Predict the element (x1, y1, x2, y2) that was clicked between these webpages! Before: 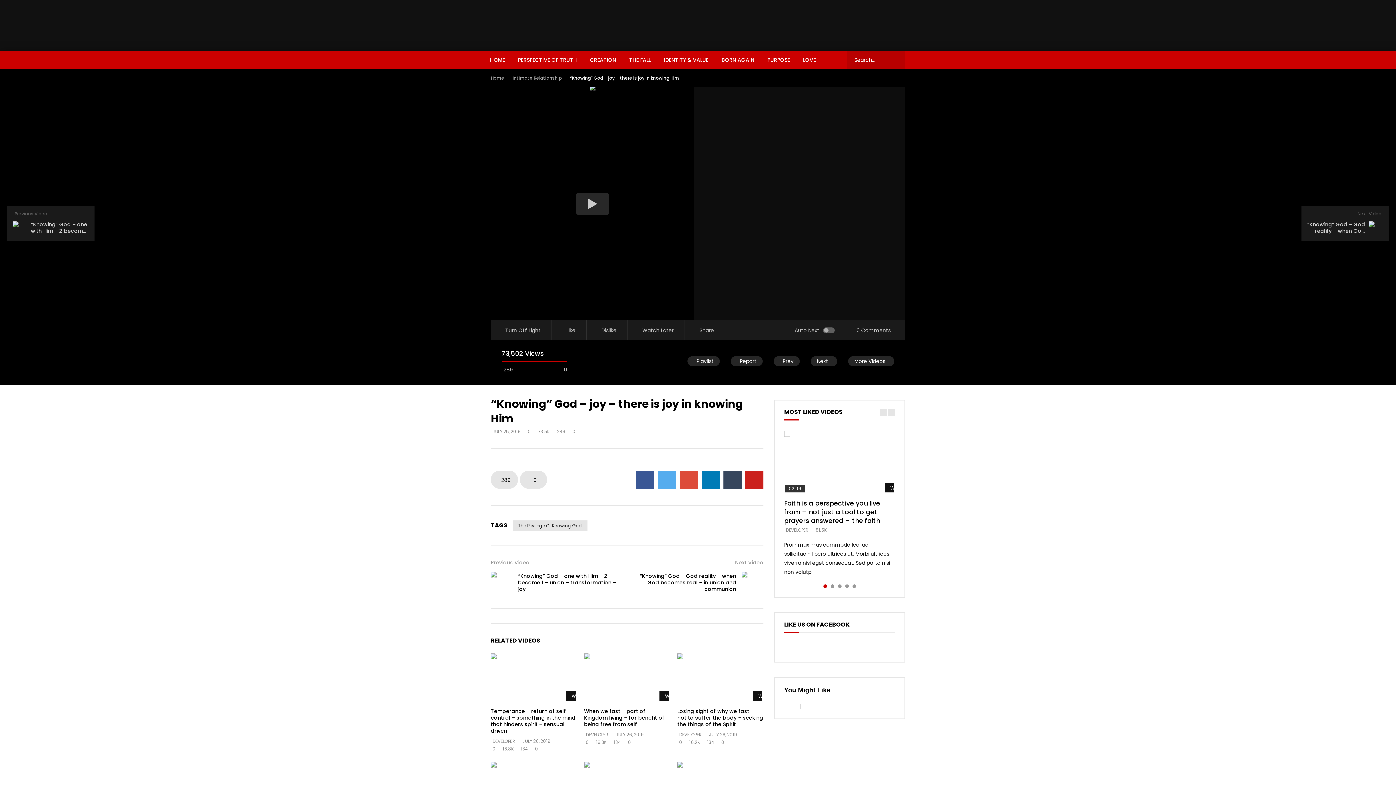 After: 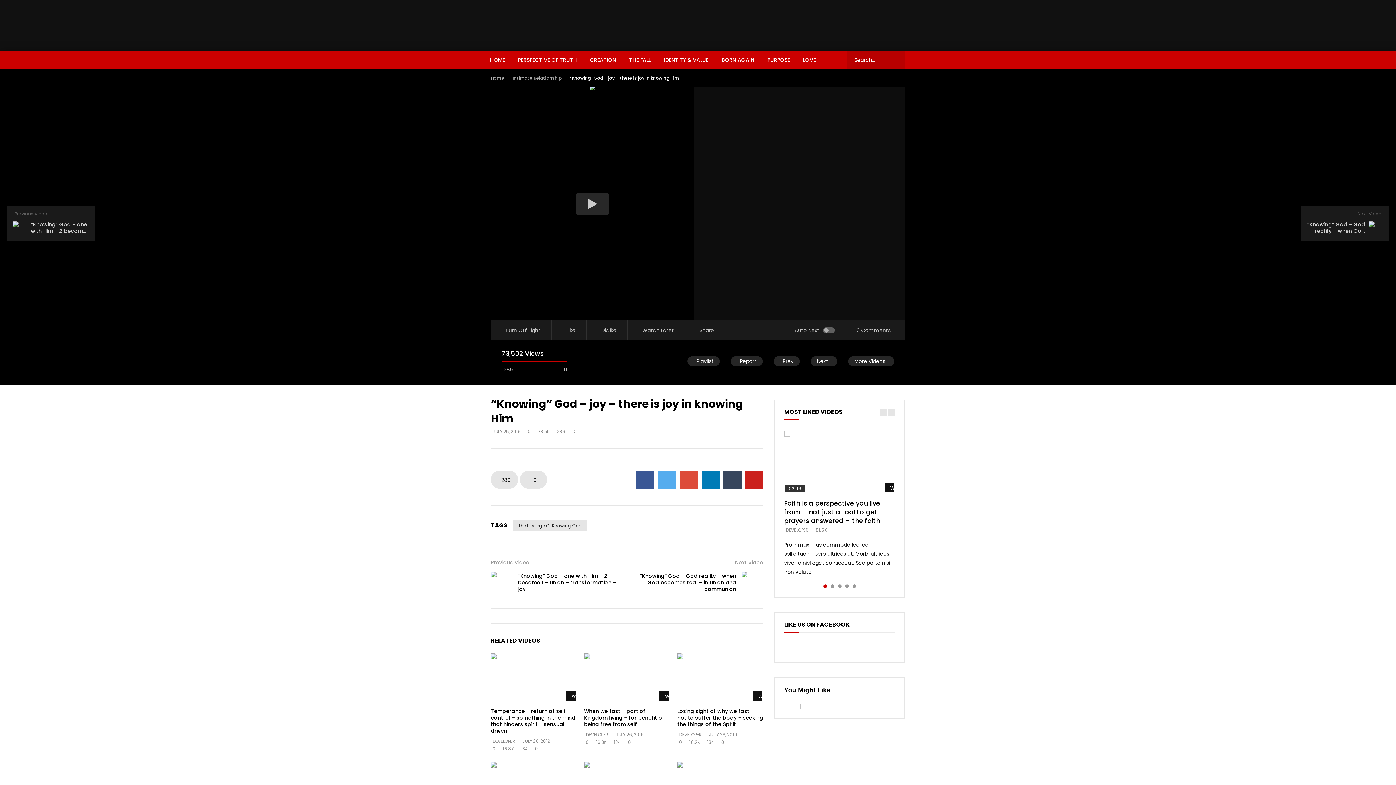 Action: bbox: (800, 704, 893, 709)